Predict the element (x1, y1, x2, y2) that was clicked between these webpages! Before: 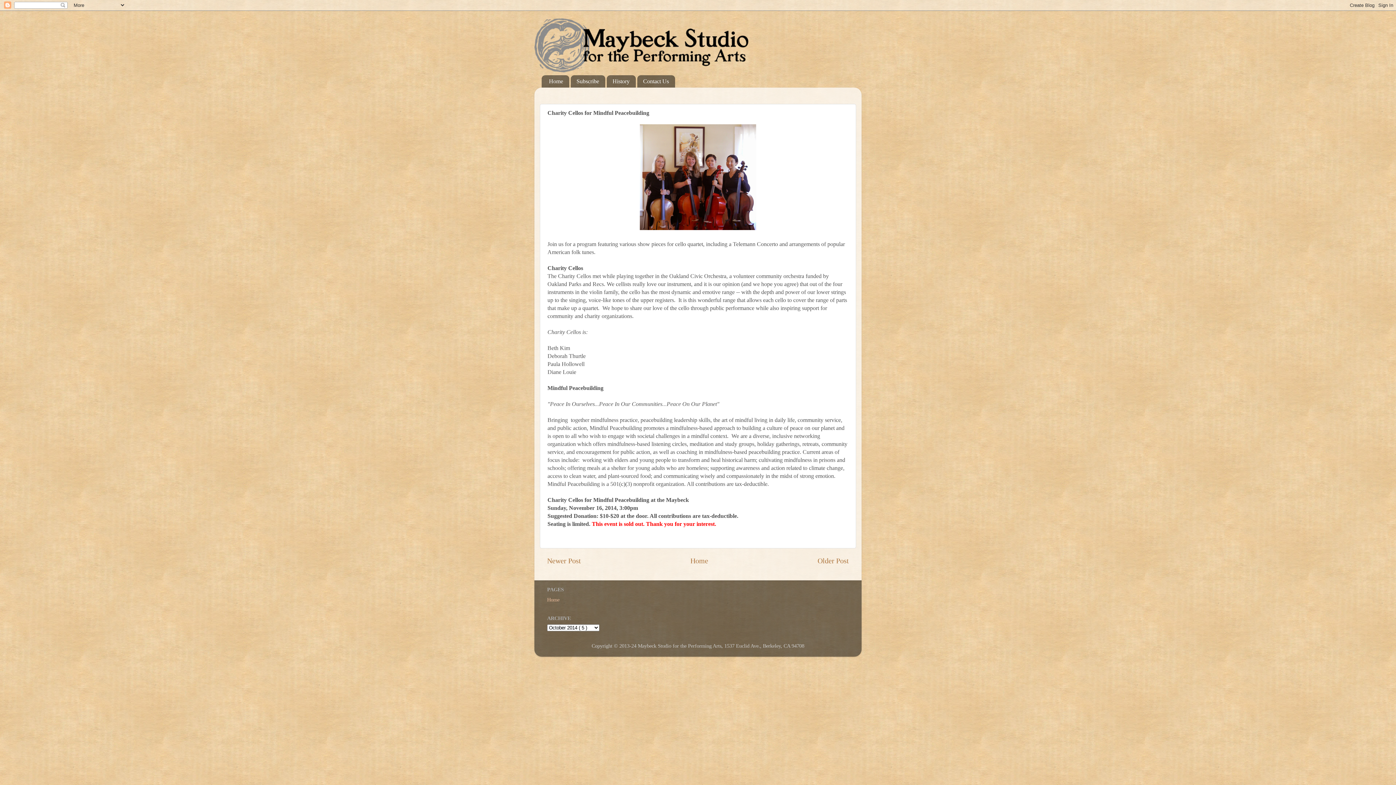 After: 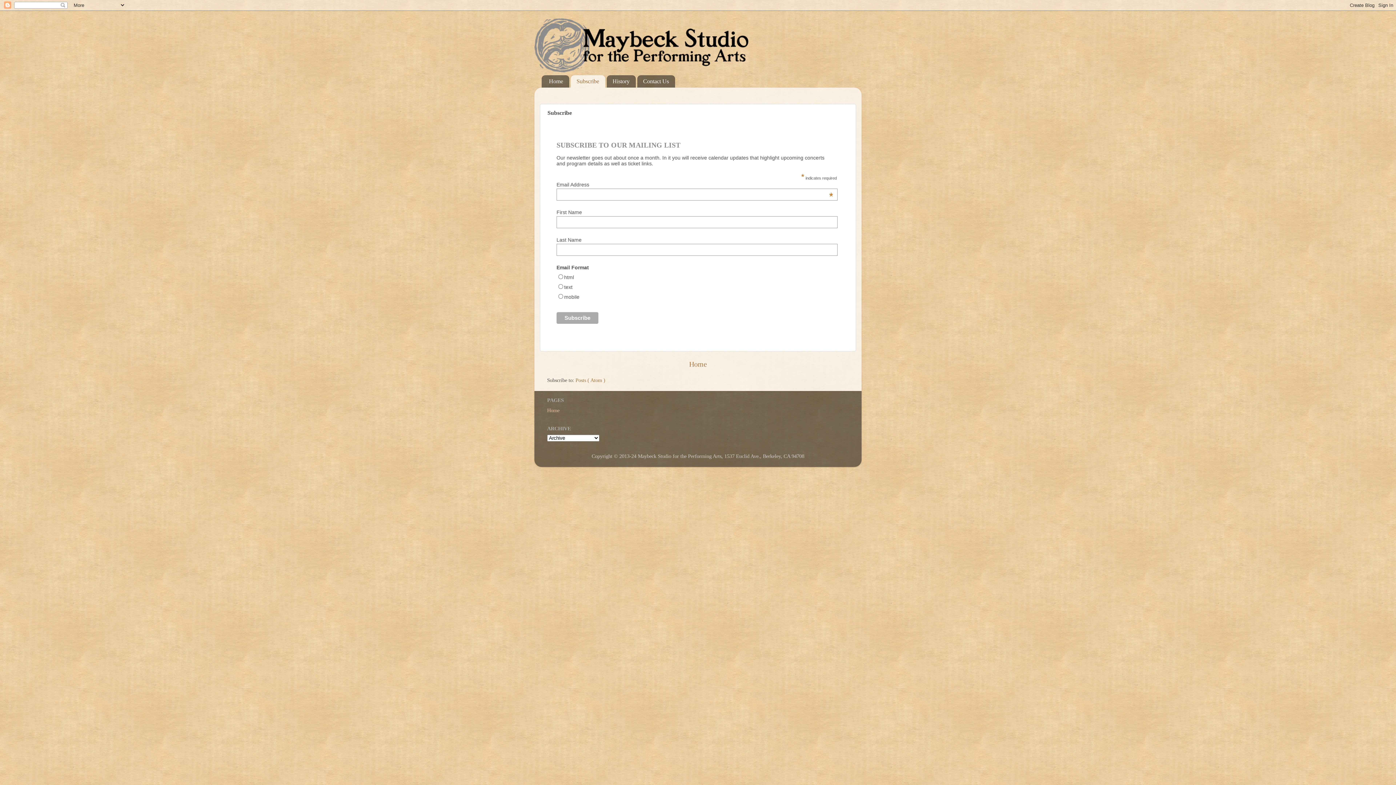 Action: label: Subscribe bbox: (570, 75, 605, 87)